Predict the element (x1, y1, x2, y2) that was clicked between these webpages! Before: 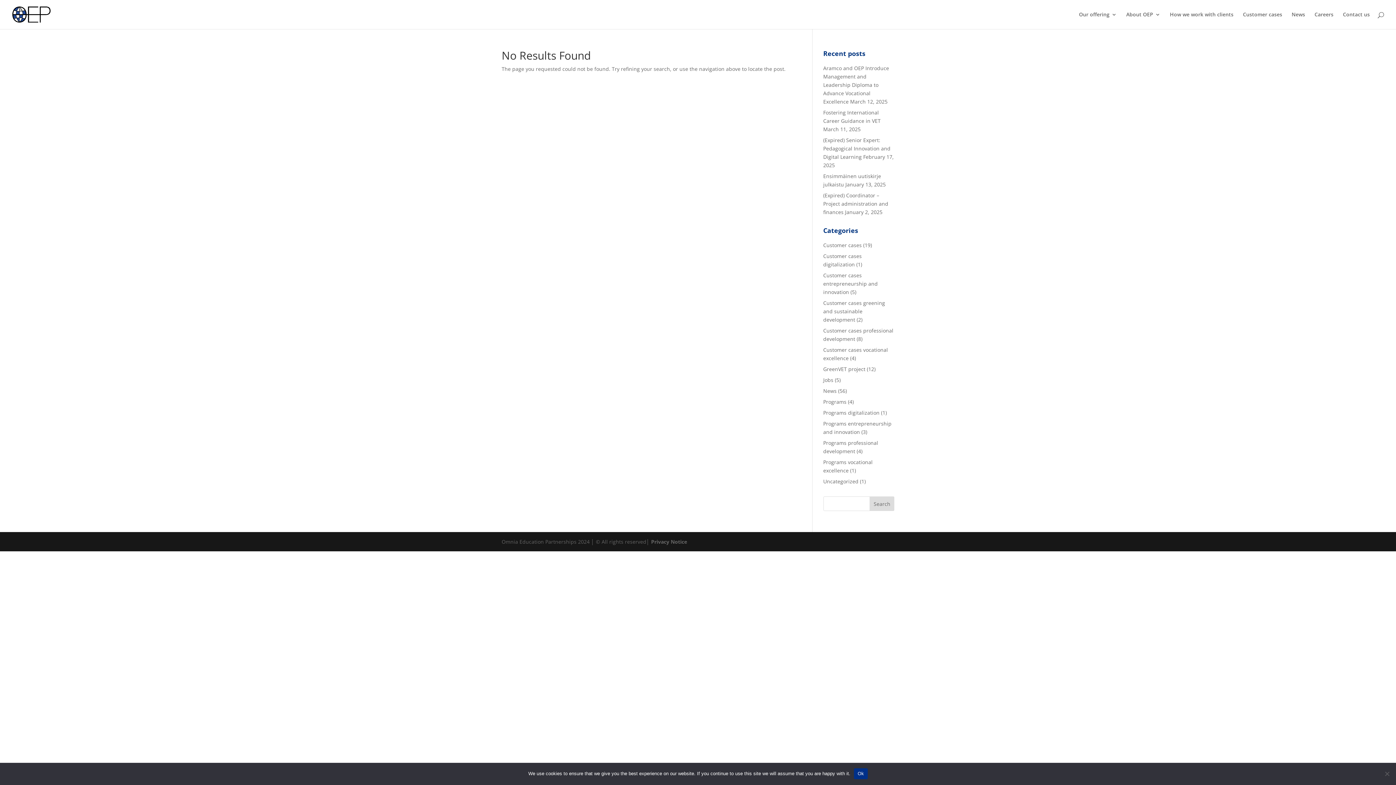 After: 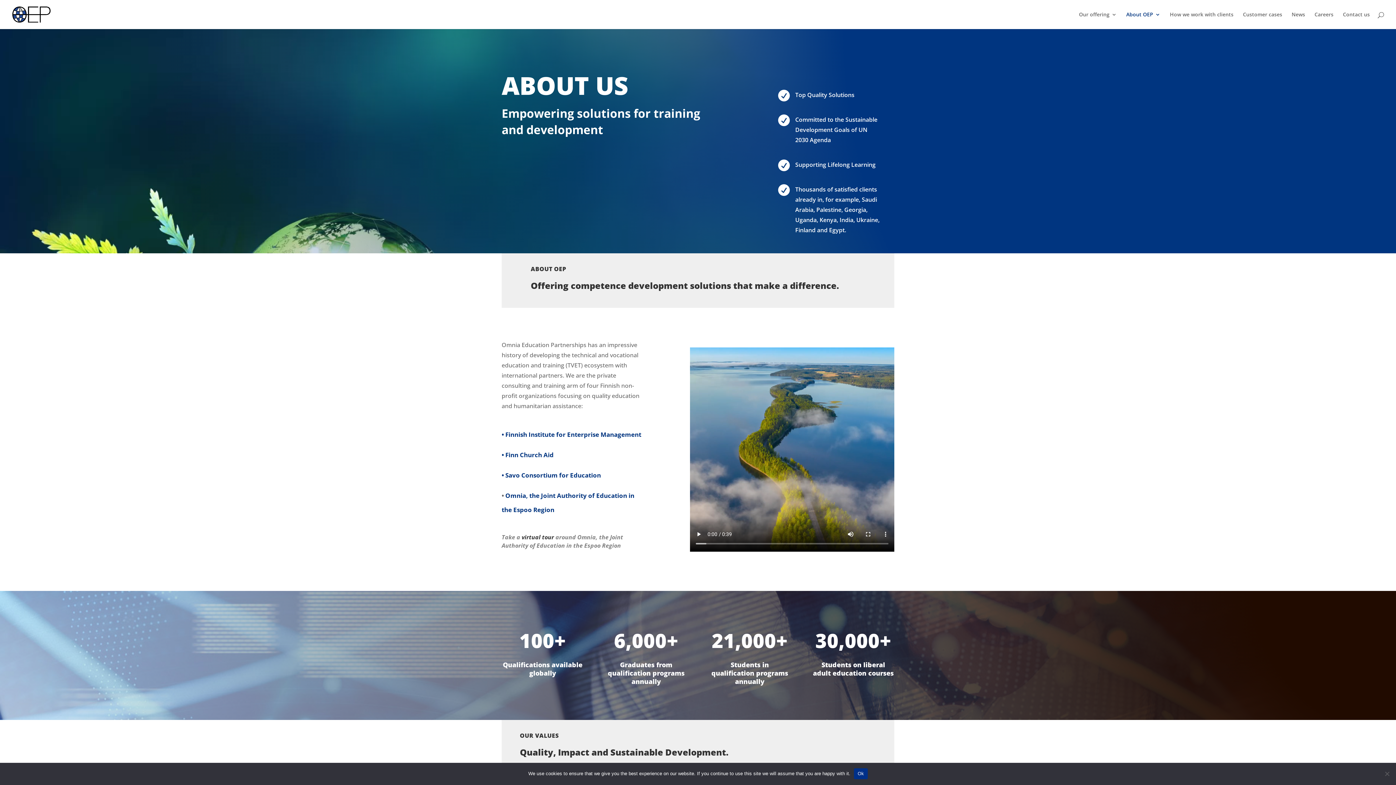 Action: bbox: (1126, 12, 1160, 29) label: About OEP